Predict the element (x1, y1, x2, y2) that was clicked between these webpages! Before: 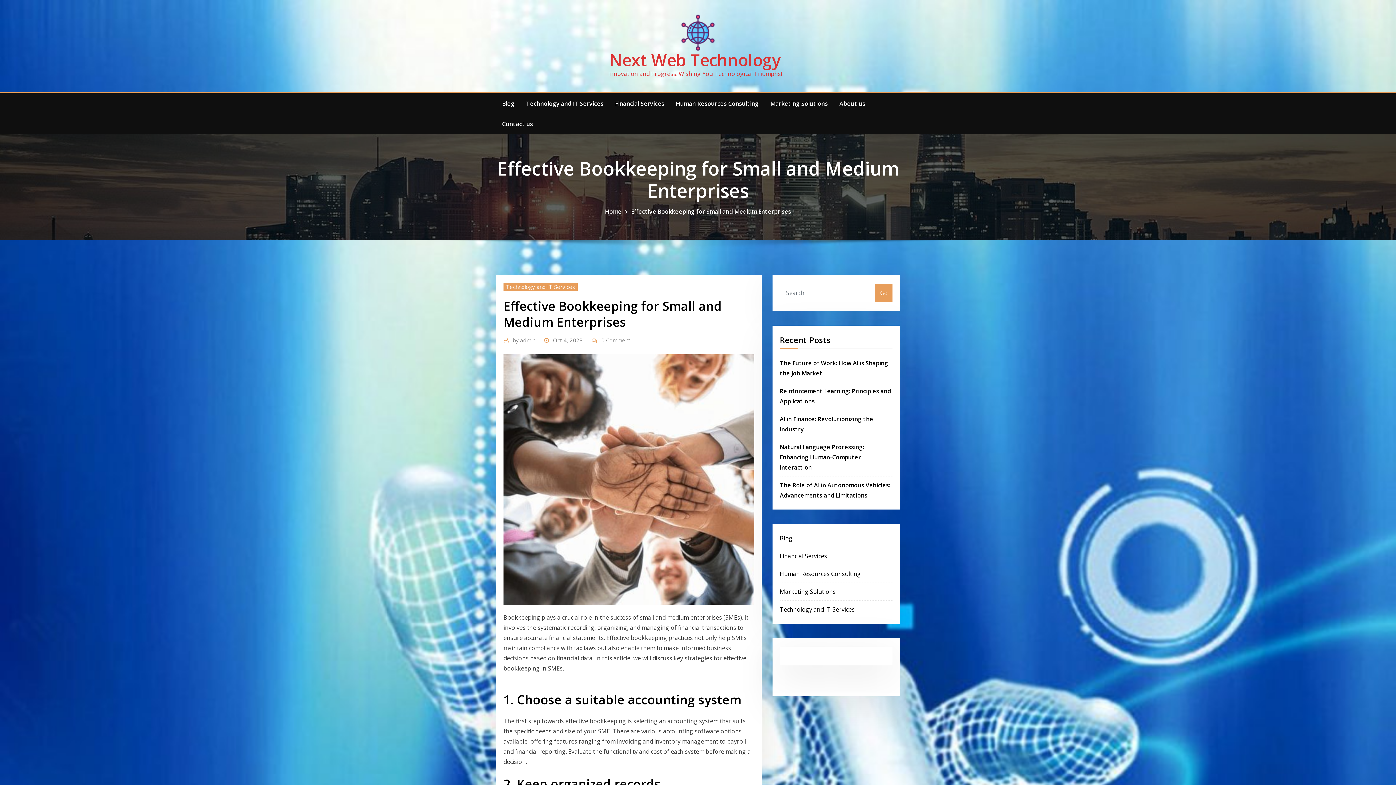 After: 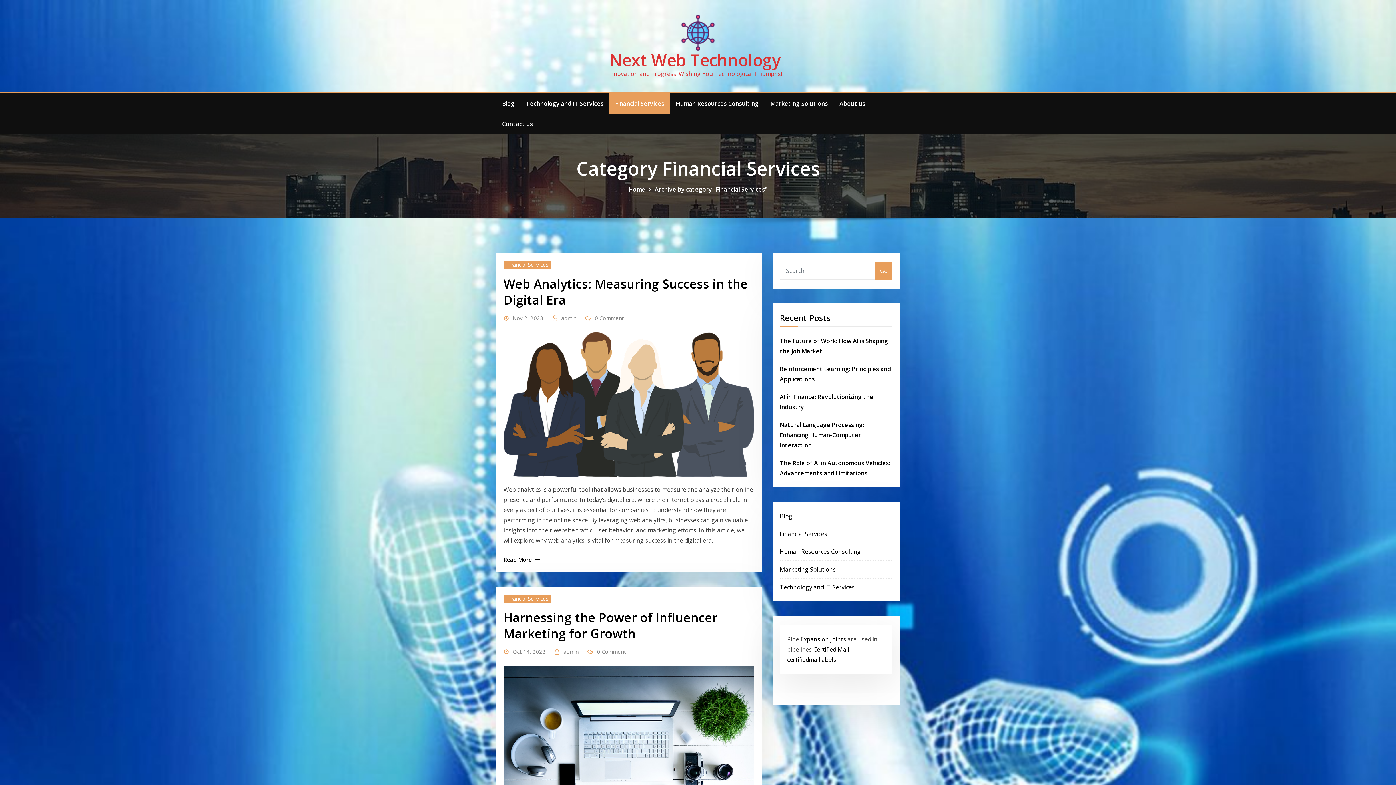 Action: bbox: (609, 93, 670, 113) label: Financial Services